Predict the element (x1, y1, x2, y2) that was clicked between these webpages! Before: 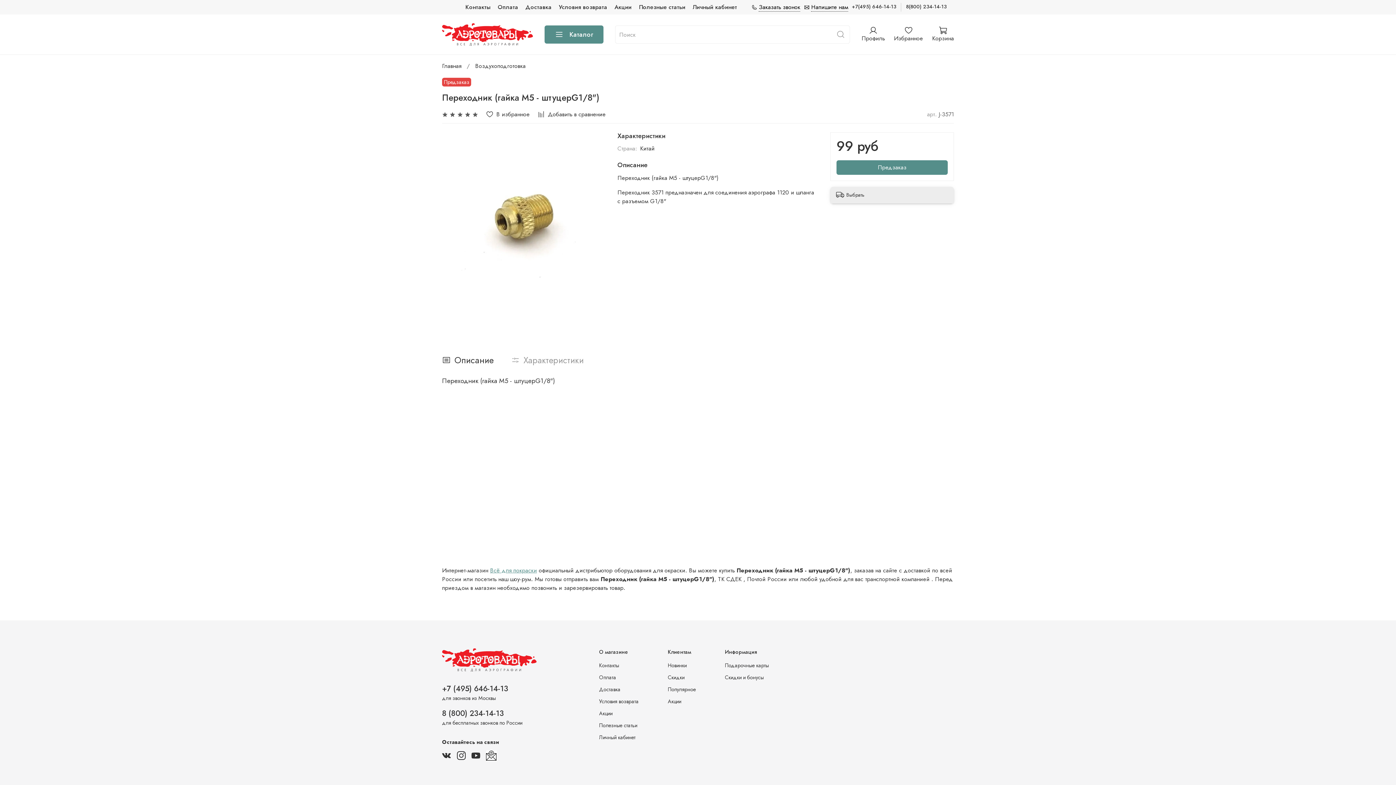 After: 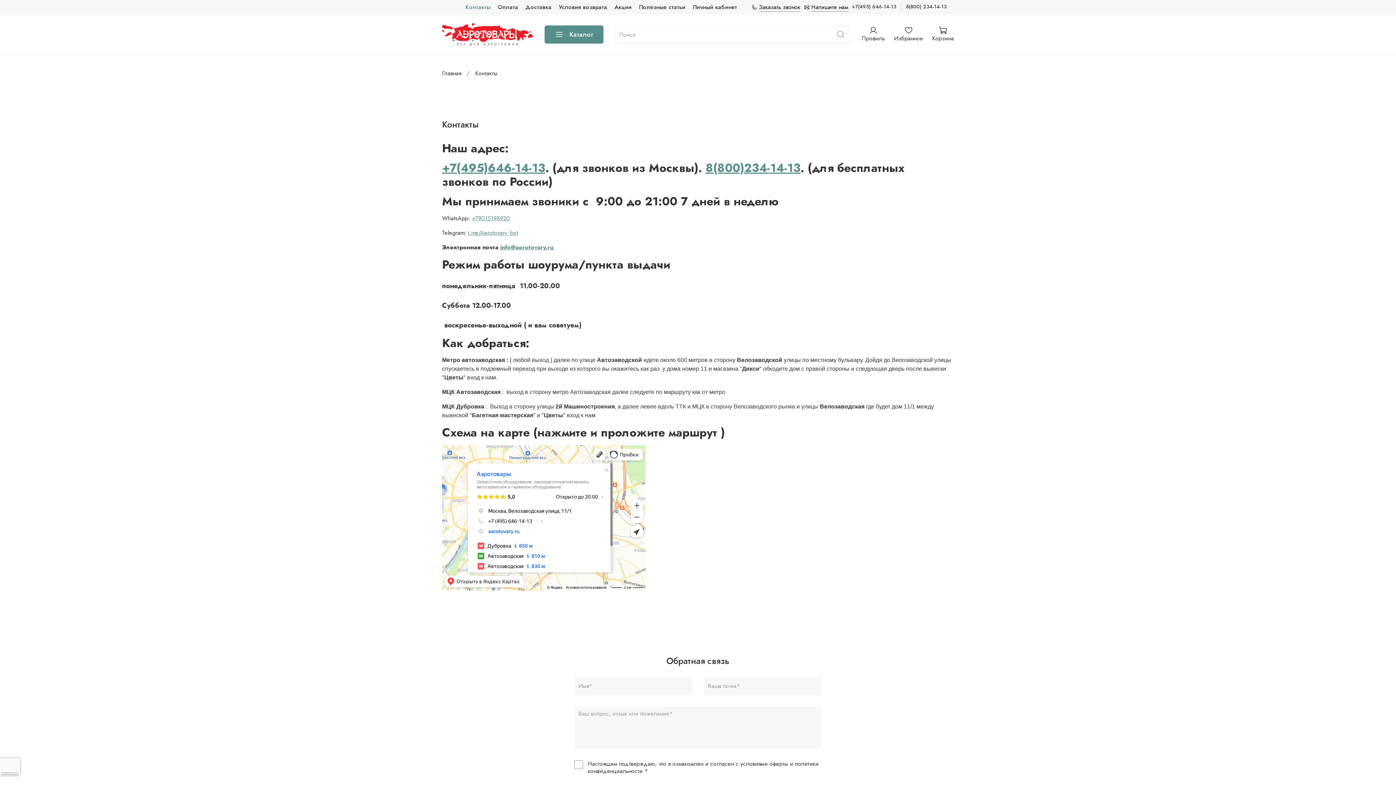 Action: label: Контакты bbox: (599, 662, 638, 669)